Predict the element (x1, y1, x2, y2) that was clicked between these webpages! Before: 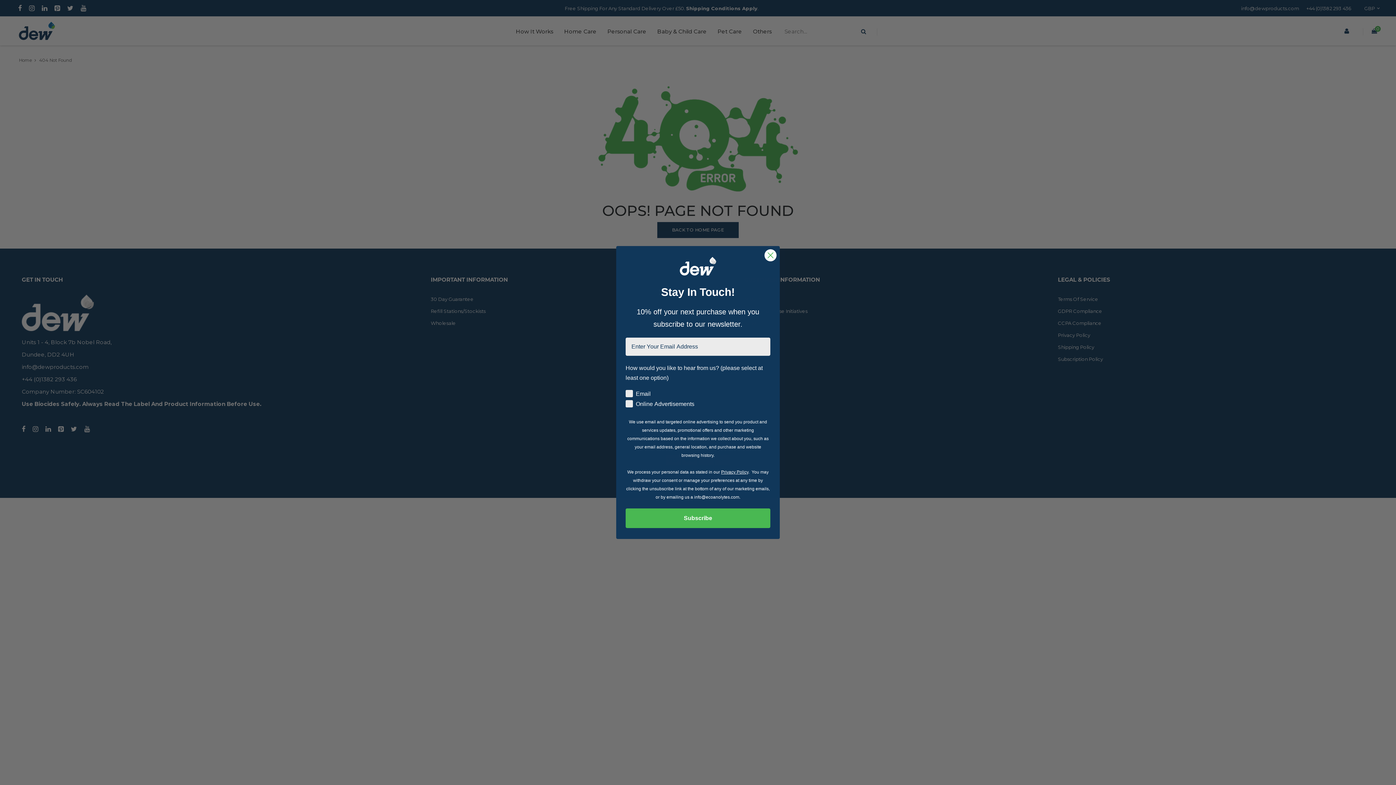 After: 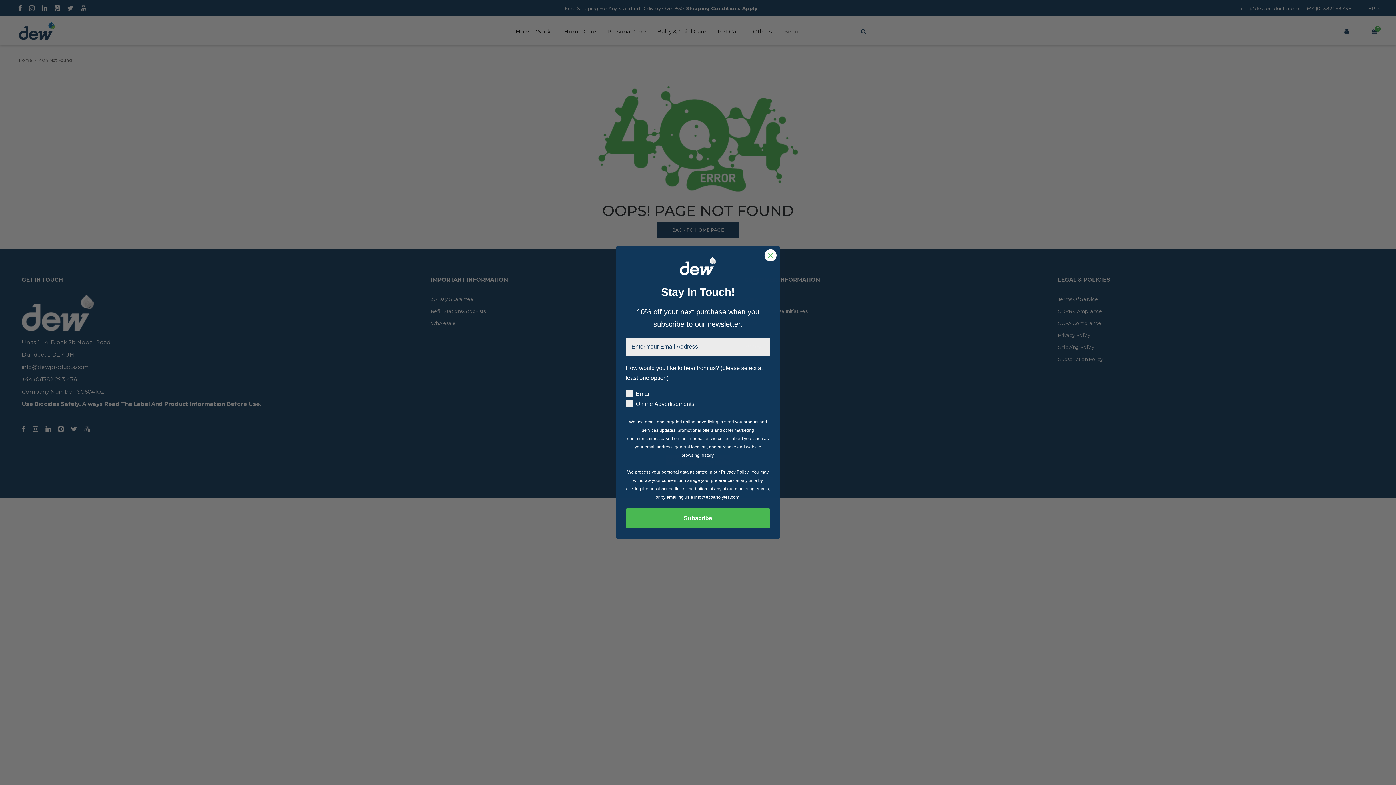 Action: label: Privacy Policy bbox: (721, 469, 748, 474)